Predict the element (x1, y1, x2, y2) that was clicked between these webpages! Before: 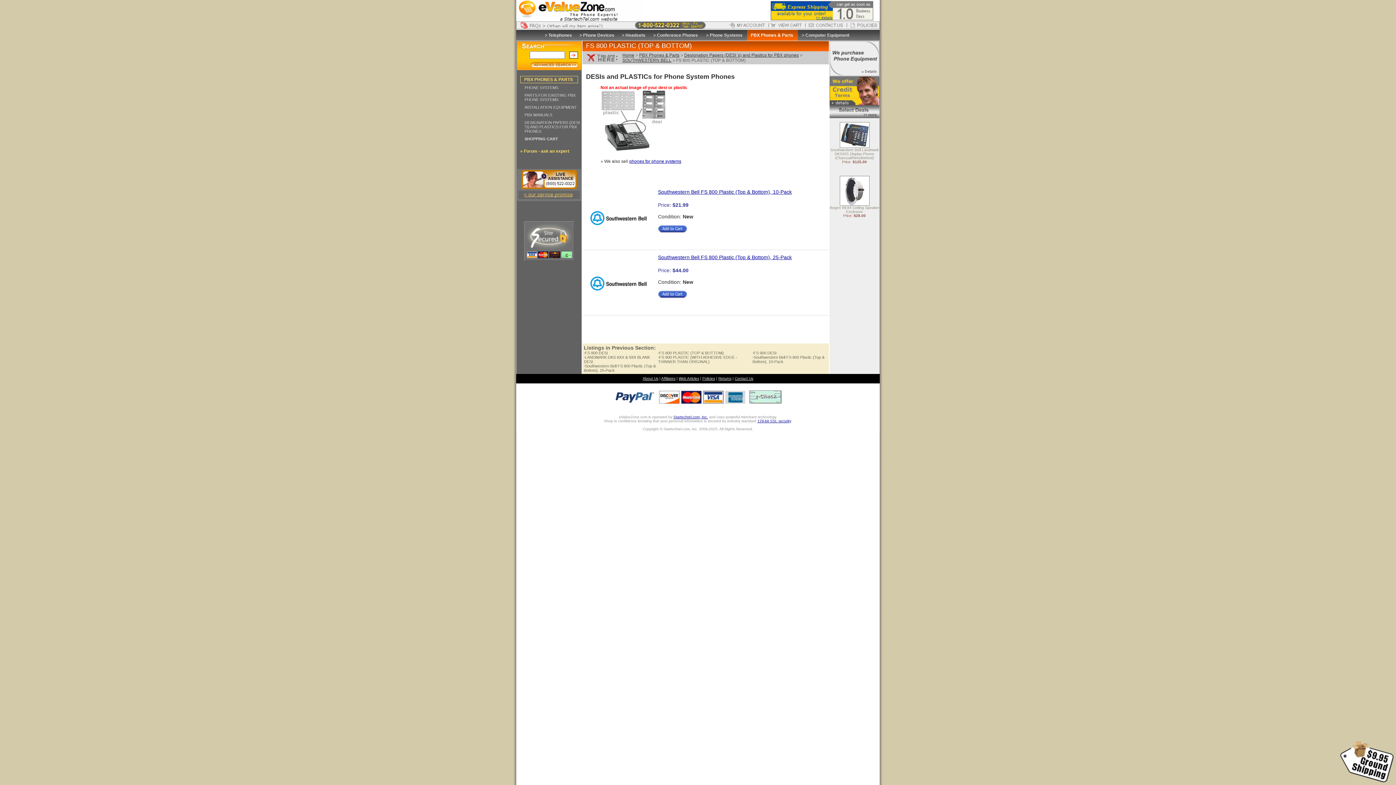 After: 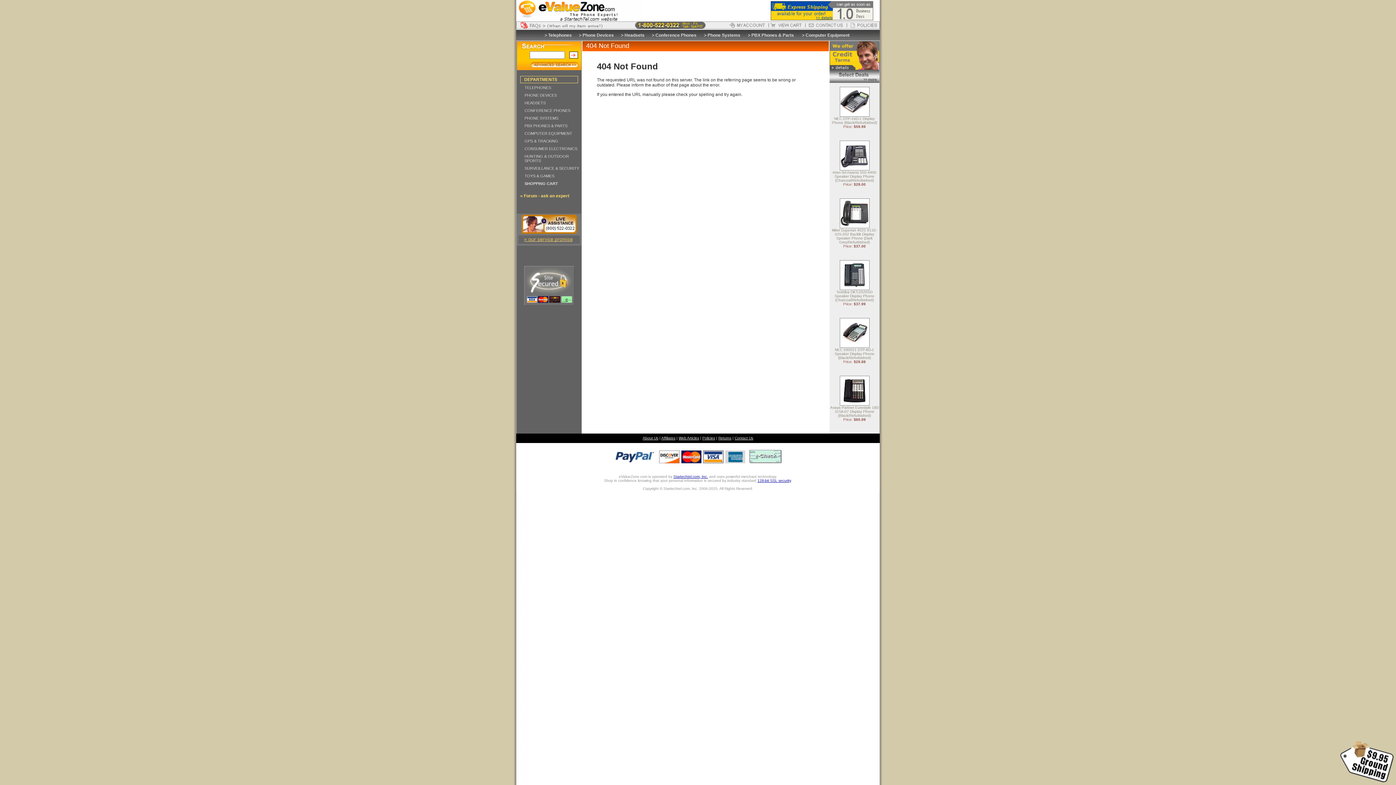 Action: bbox: (727, 24, 769, 29)